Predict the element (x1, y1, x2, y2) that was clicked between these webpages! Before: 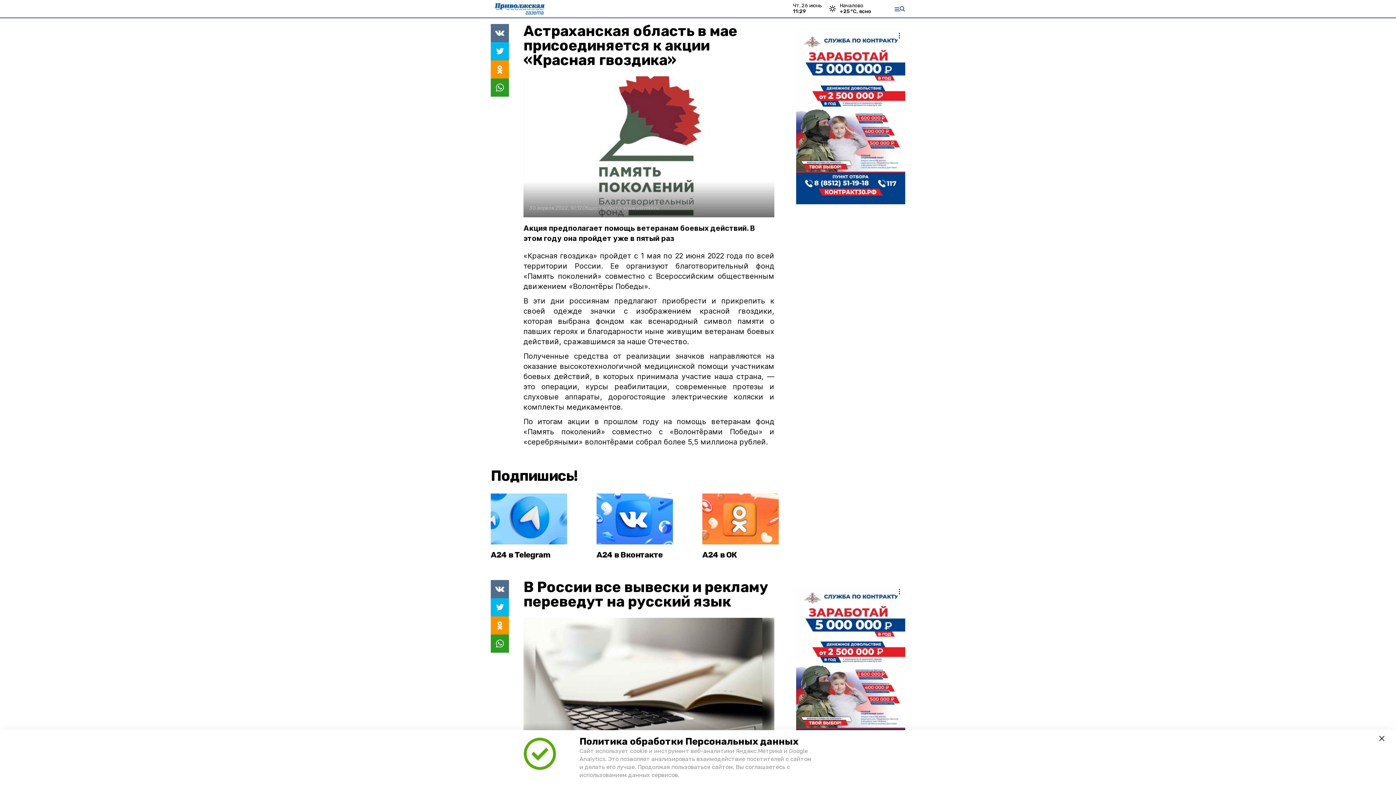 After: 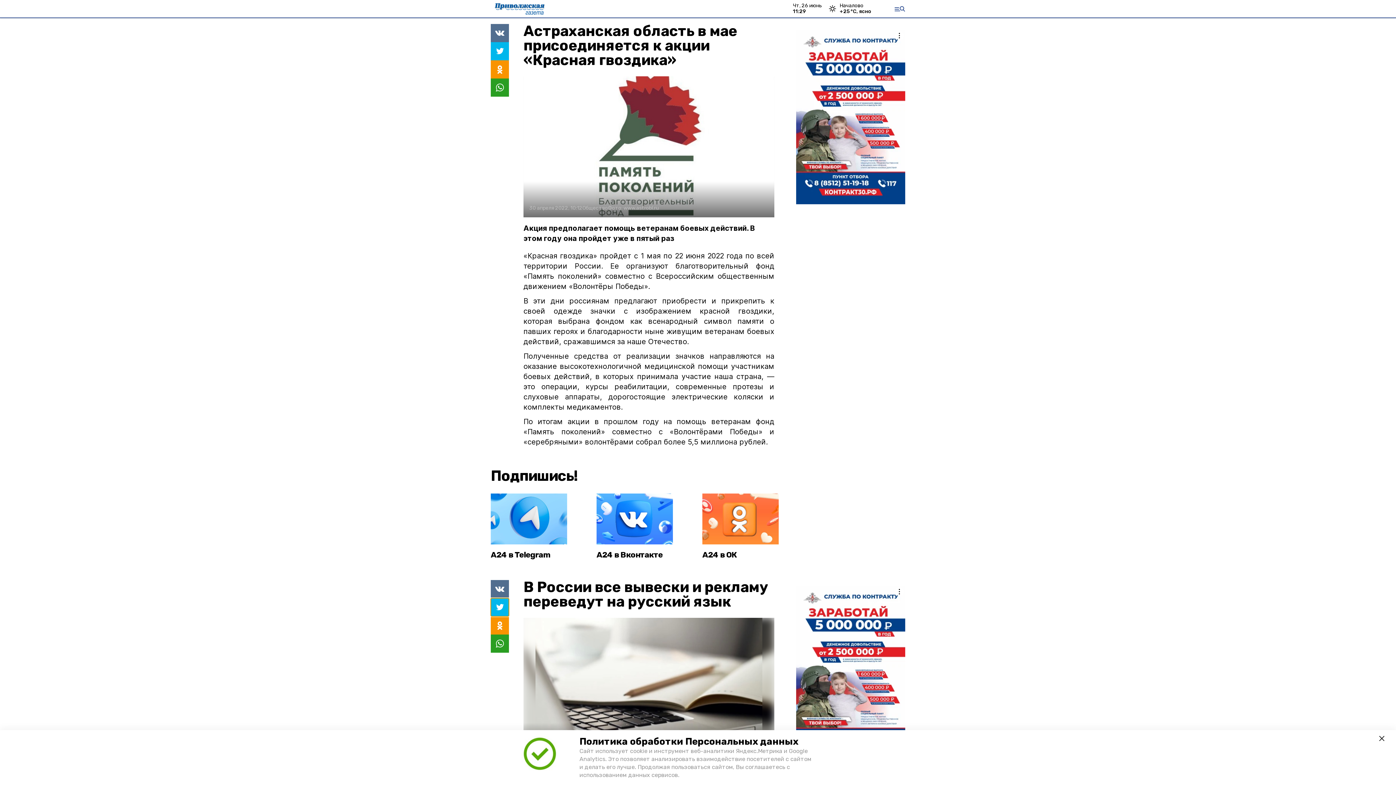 Action: bbox: (490, 598, 509, 616)